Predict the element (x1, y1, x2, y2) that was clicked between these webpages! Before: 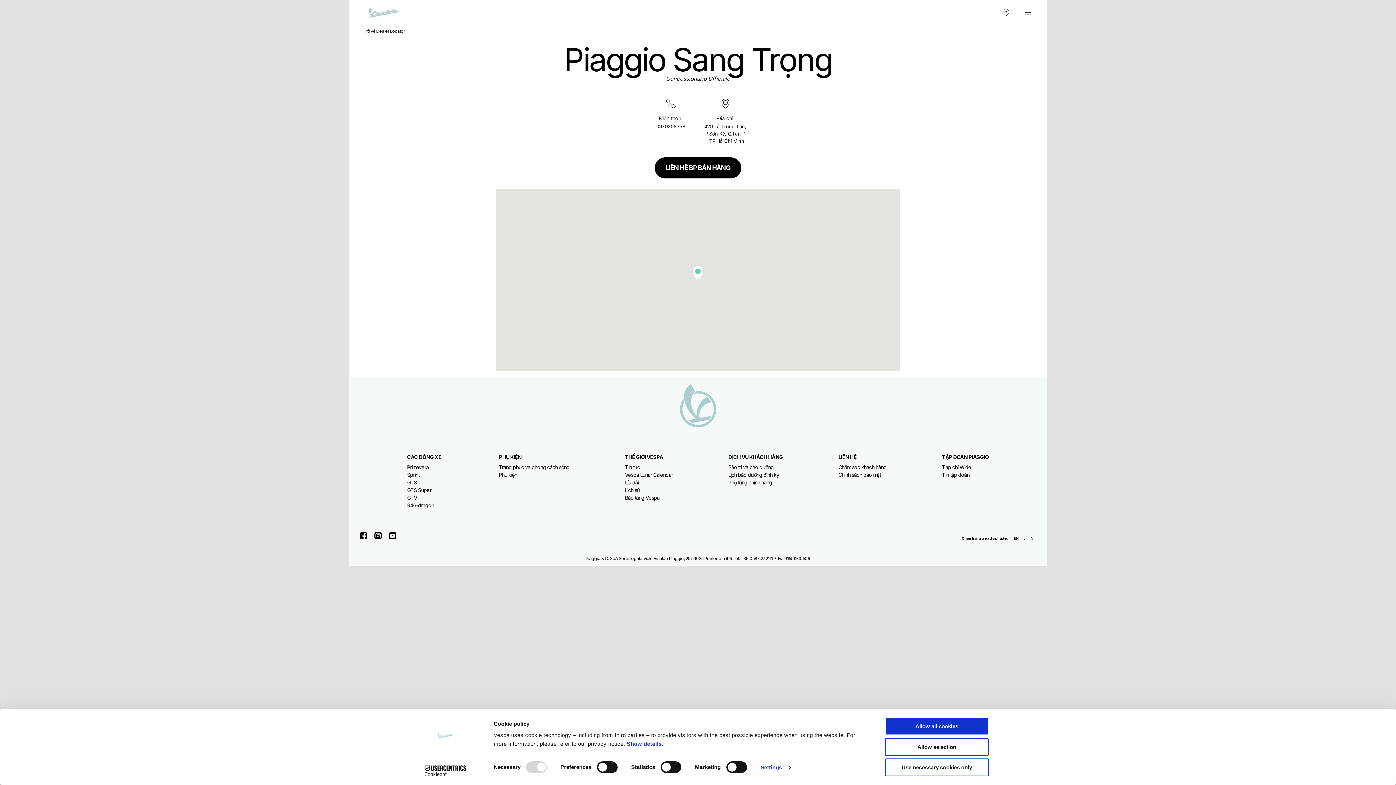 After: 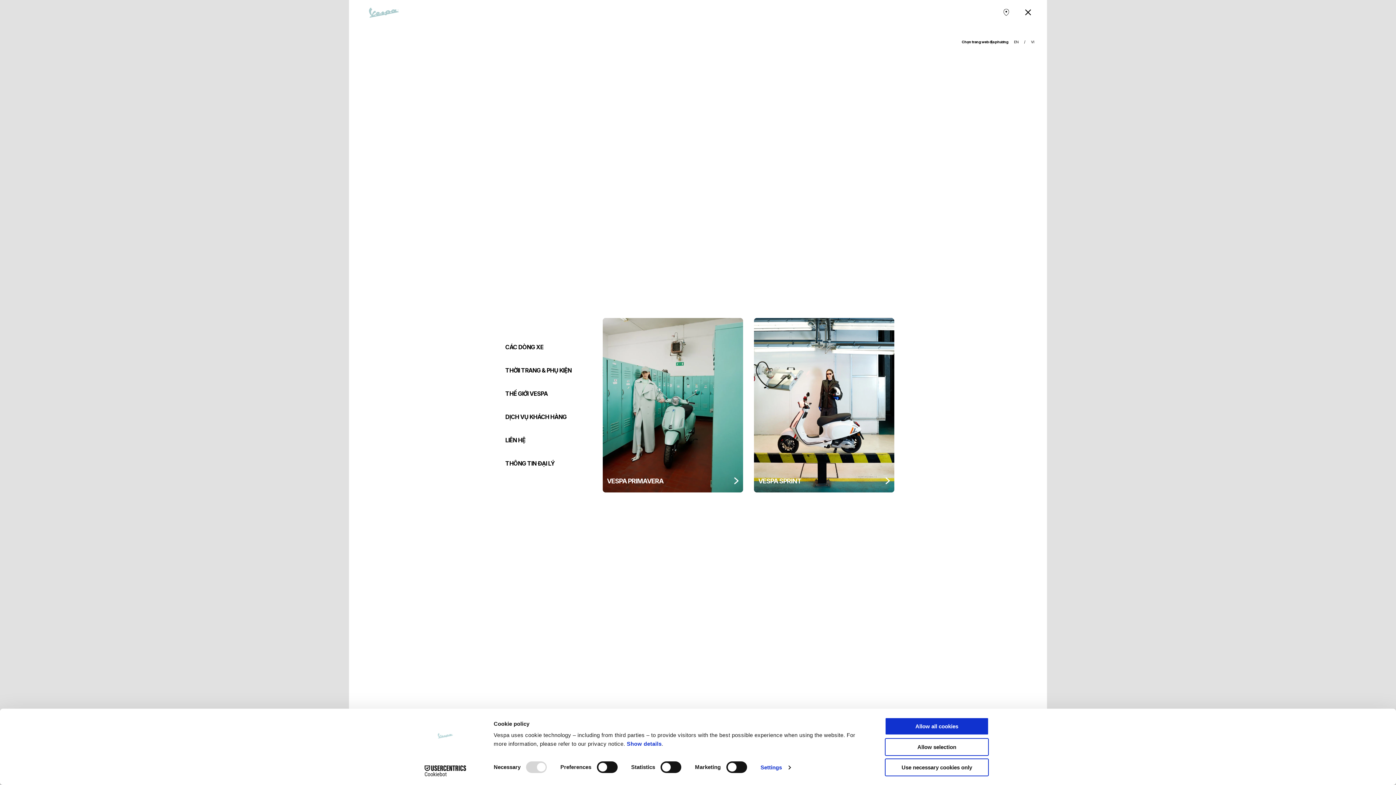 Action: bbox: (1019, 3, 1037, 21) label: Mở bảng định hướng